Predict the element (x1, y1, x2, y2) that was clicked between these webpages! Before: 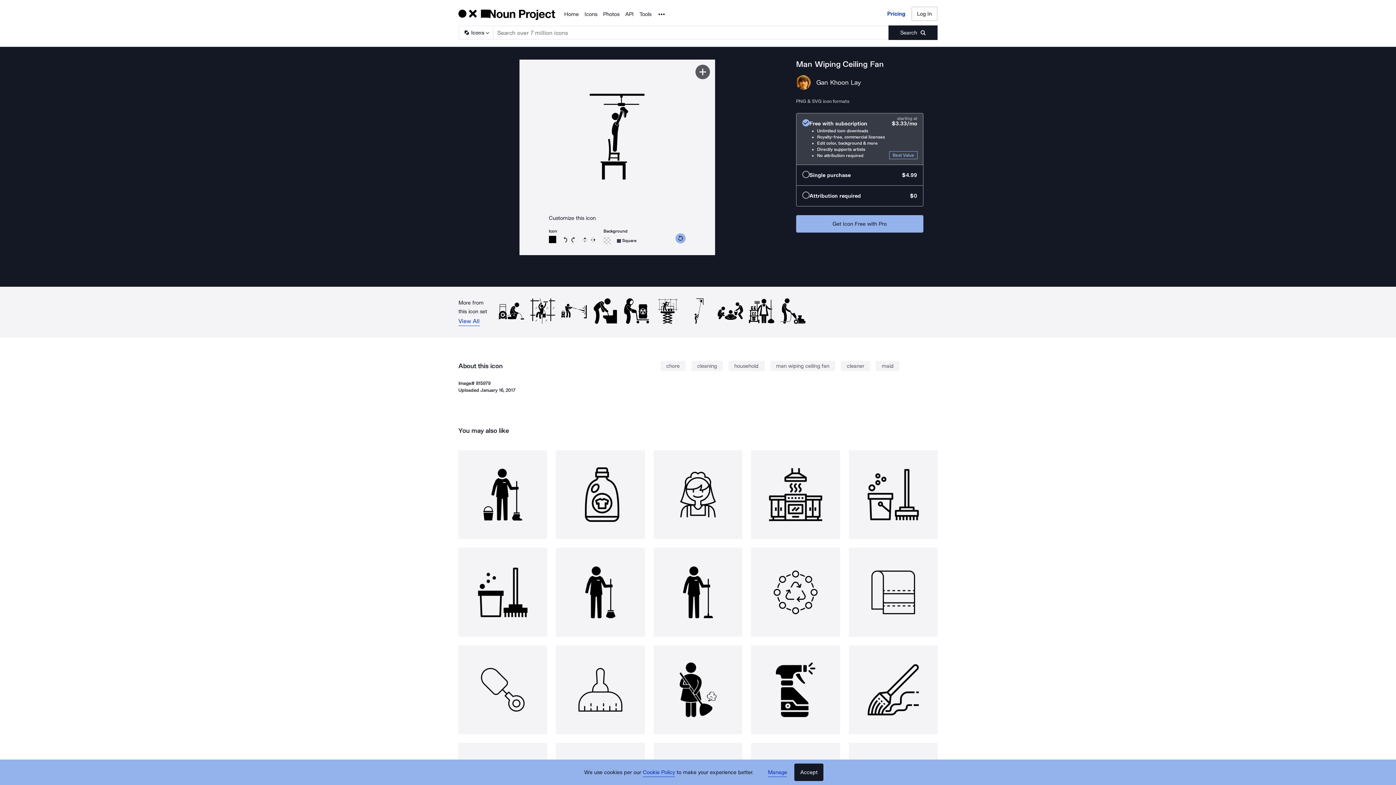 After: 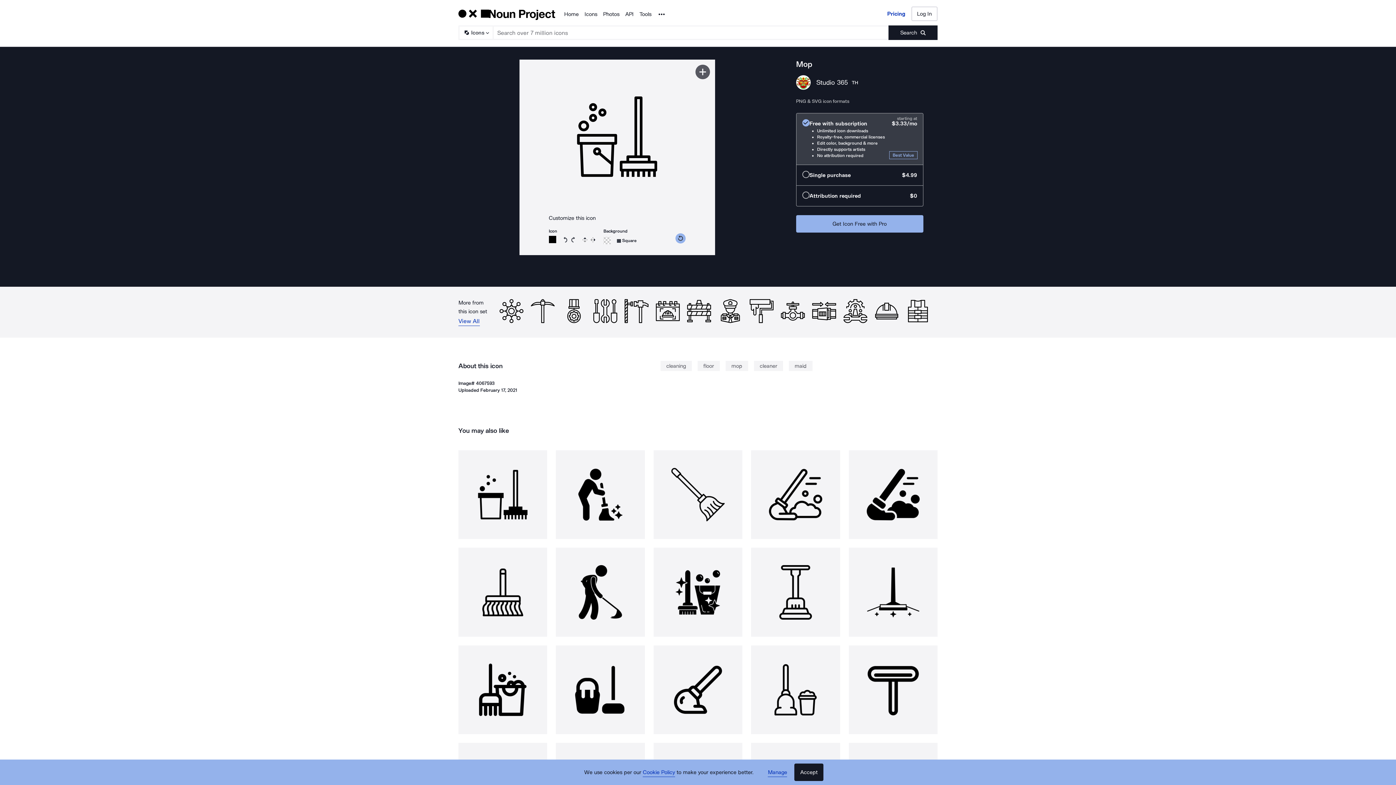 Action: bbox: (848, 450, 937, 539)